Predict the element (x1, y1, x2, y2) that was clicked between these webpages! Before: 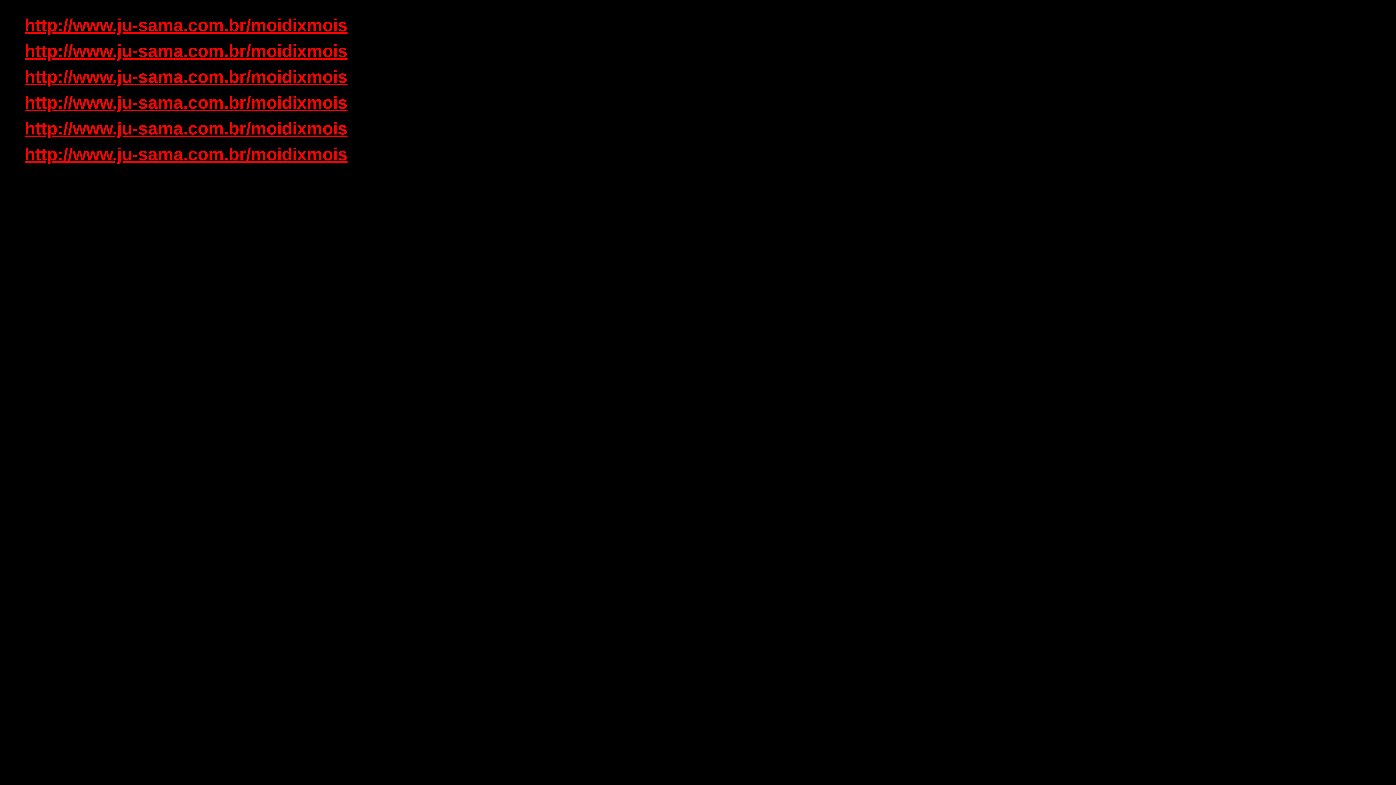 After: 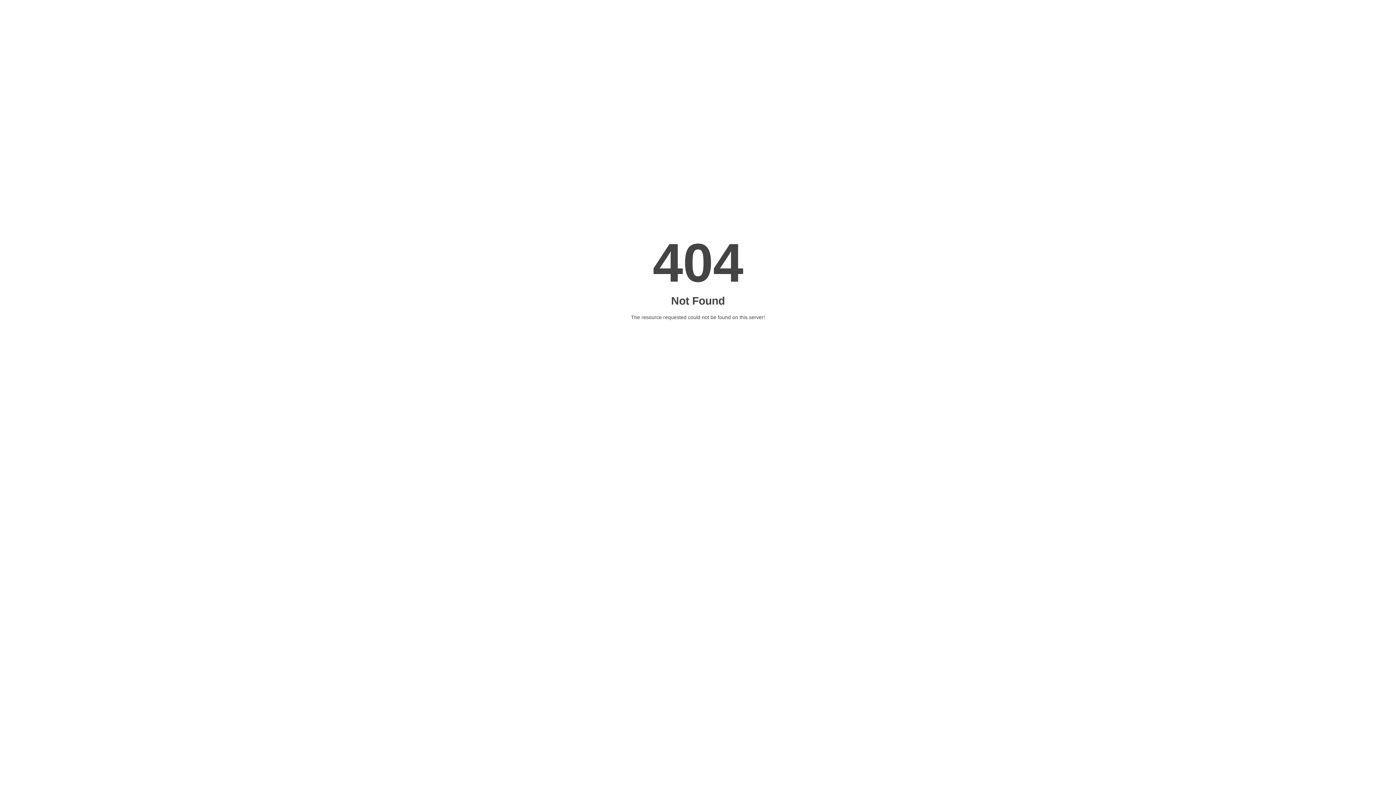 Action: bbox: (24, 155, 347, 161) label: http://www.ju-sama.com.br/moidixmois